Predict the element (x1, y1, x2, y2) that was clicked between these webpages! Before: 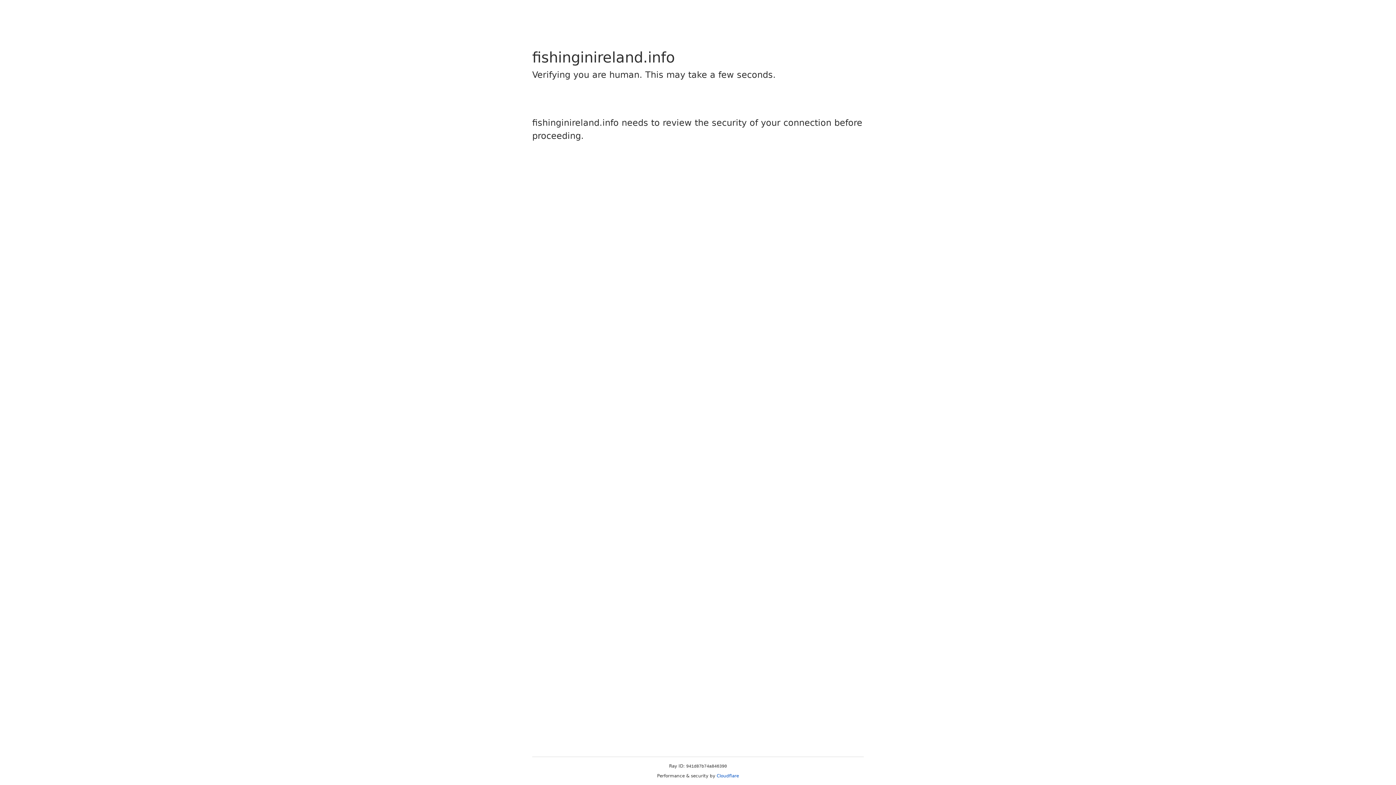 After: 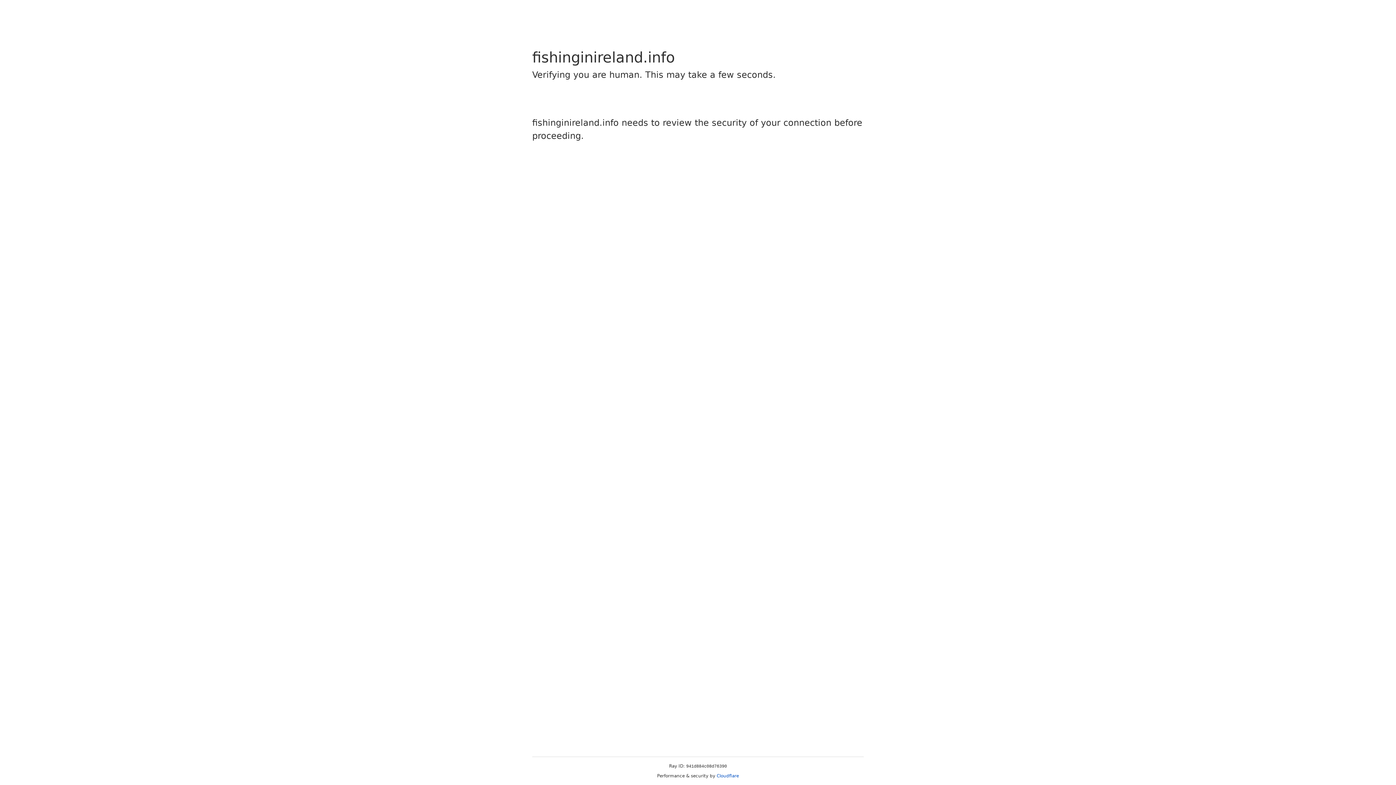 Action: label: Cloudflare bbox: (716, 773, 739, 778)